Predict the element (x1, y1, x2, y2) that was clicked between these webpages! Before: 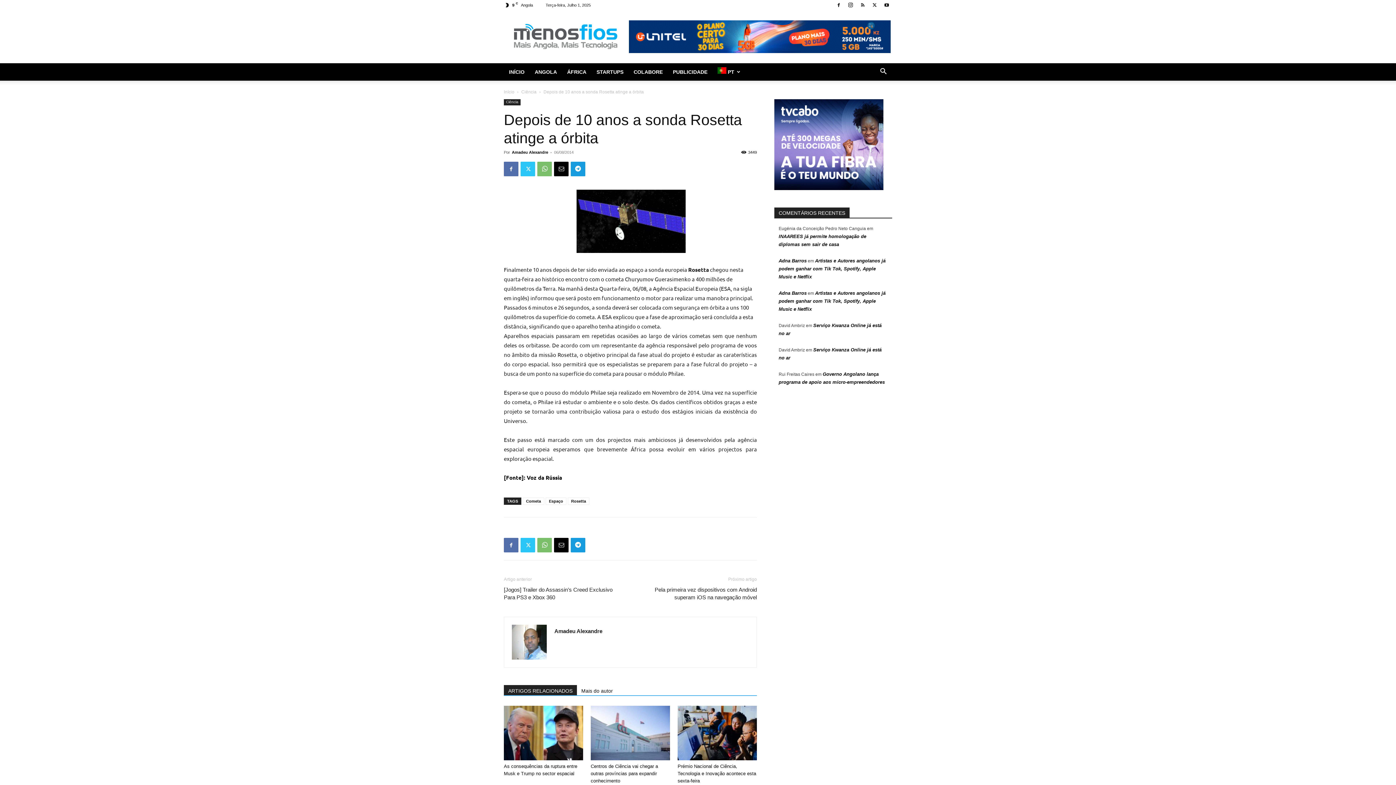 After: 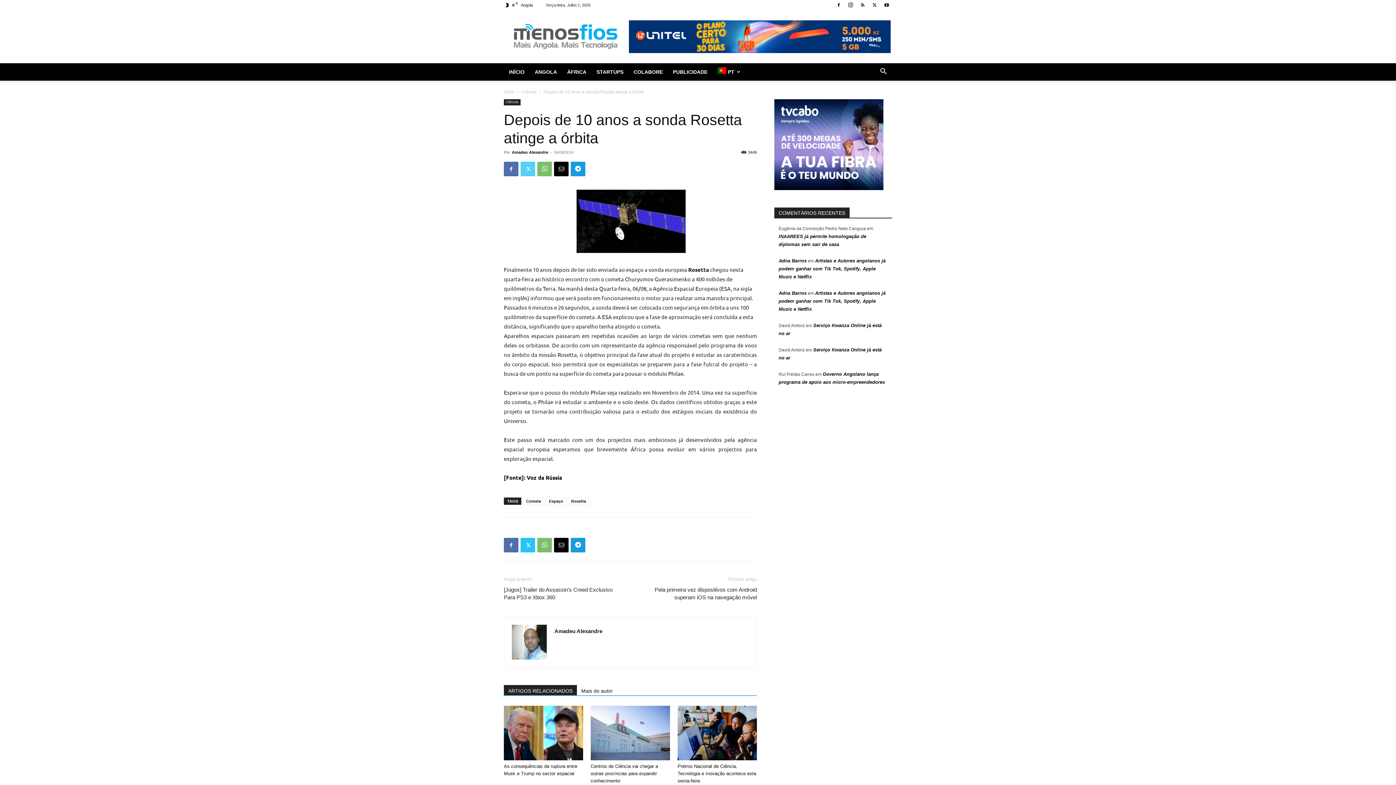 Action: bbox: (520, 161, 535, 176)